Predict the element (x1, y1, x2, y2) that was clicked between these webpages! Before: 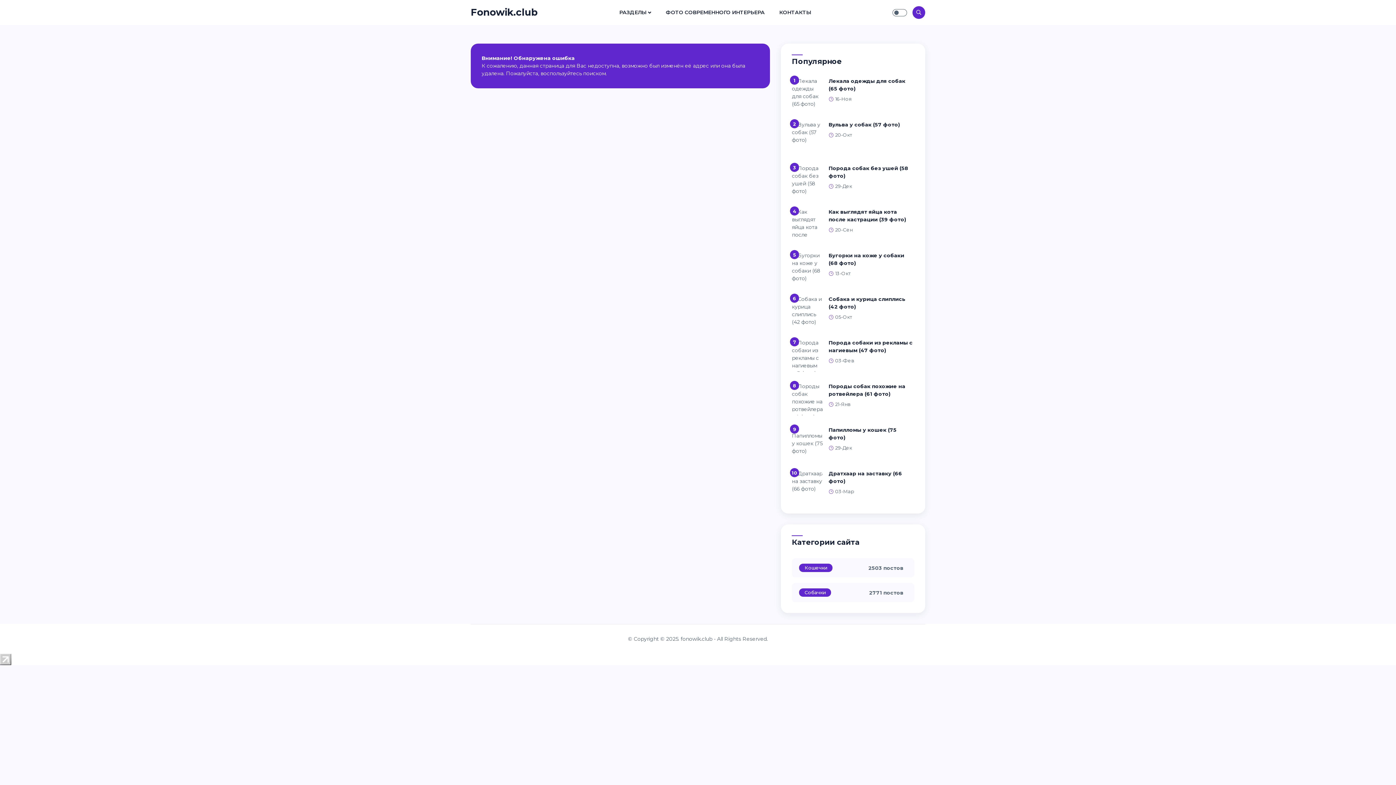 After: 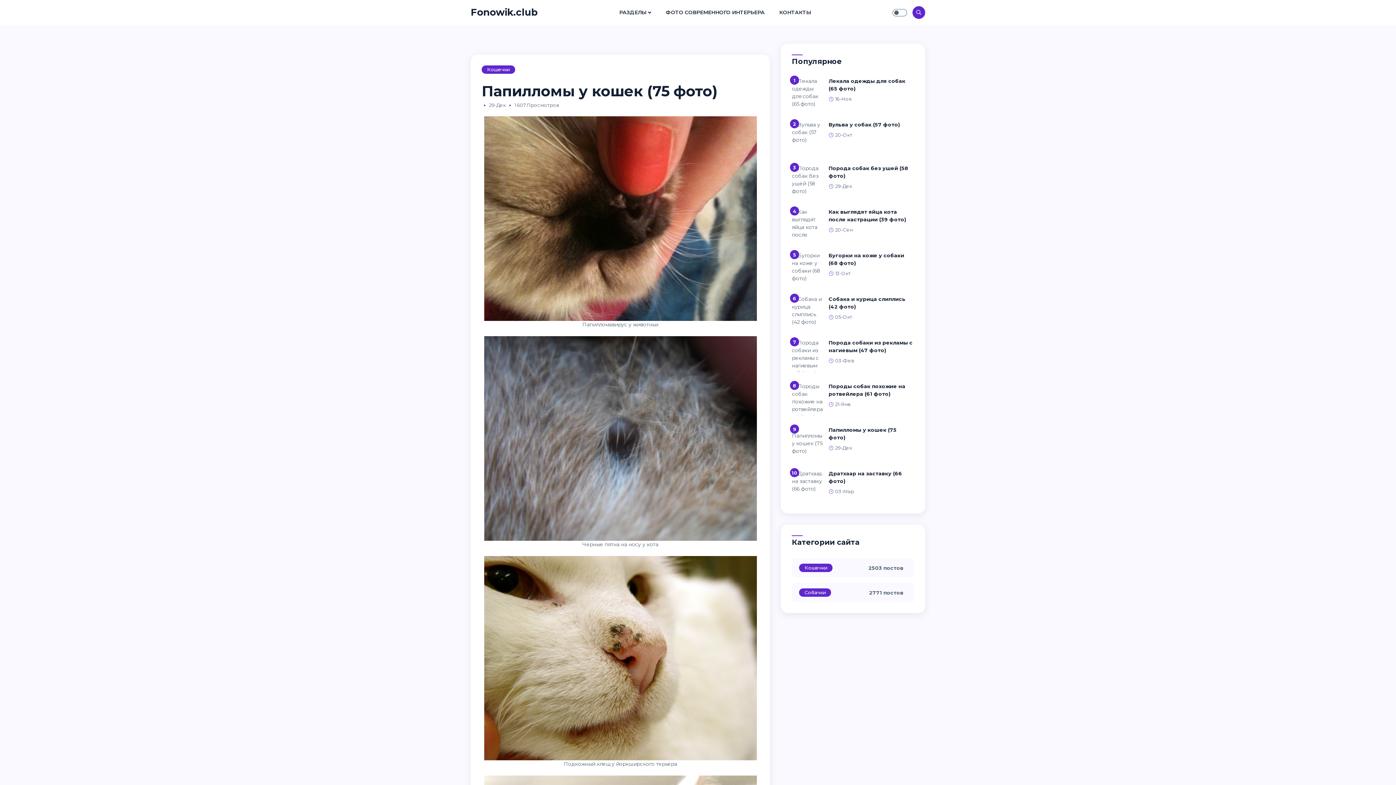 Action: bbox: (792, 437, 823, 443)